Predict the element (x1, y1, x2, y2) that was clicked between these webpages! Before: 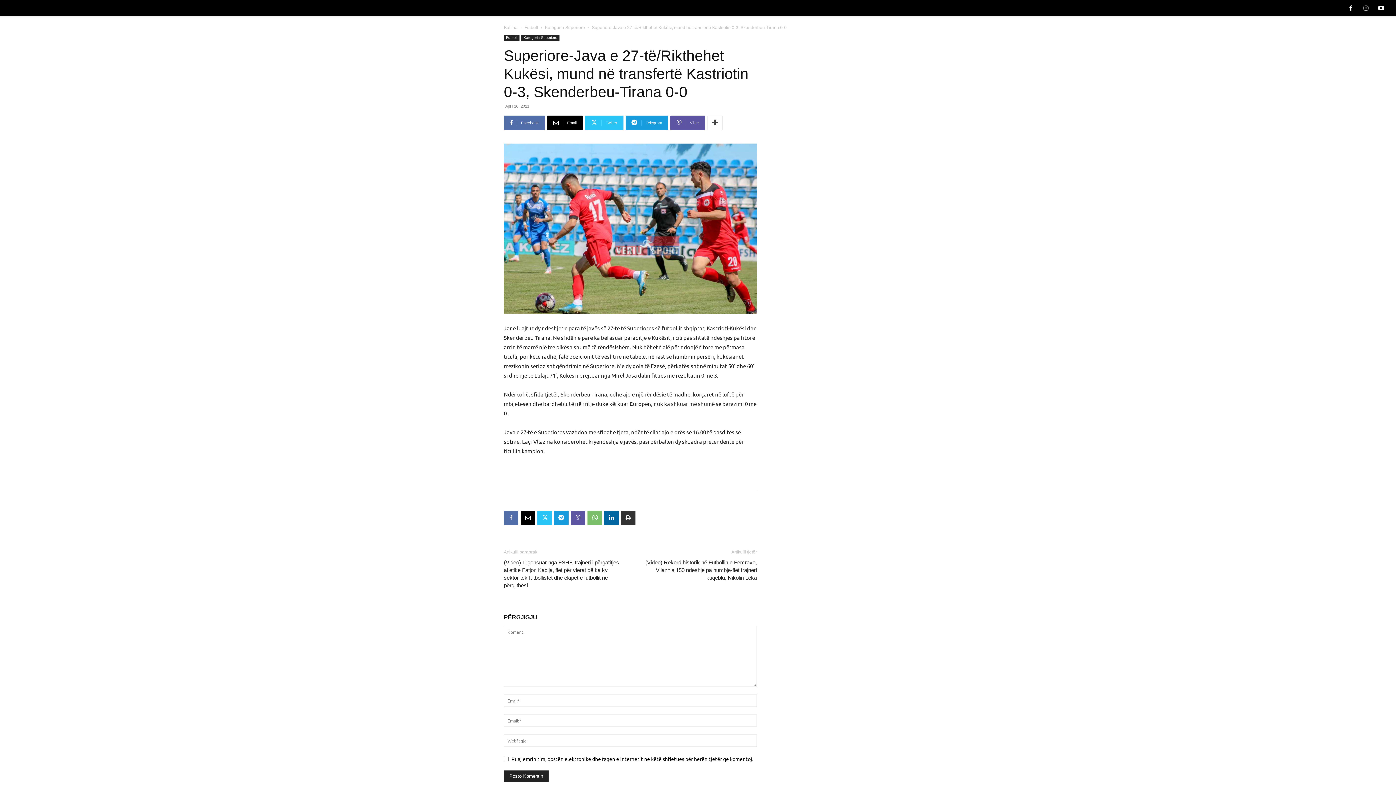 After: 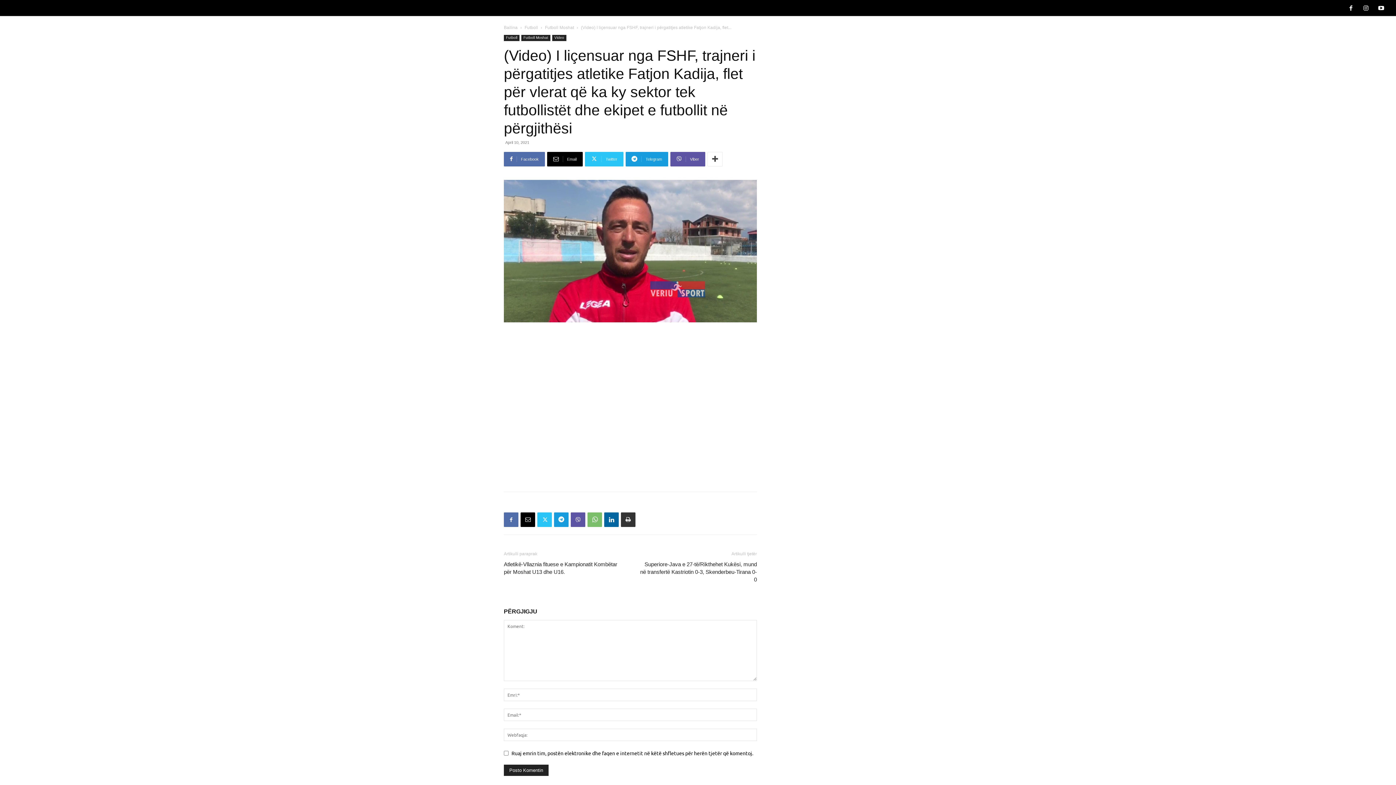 Action: bbox: (504, 558, 621, 589) label: (Video) I liçensuar nga FSHF, trajneri i përgatitjes atletike Fatjon Kadija, flet për vlerat që ka ky sektor tek futbollistët dhe ekipet e futbollit në përgjithësi